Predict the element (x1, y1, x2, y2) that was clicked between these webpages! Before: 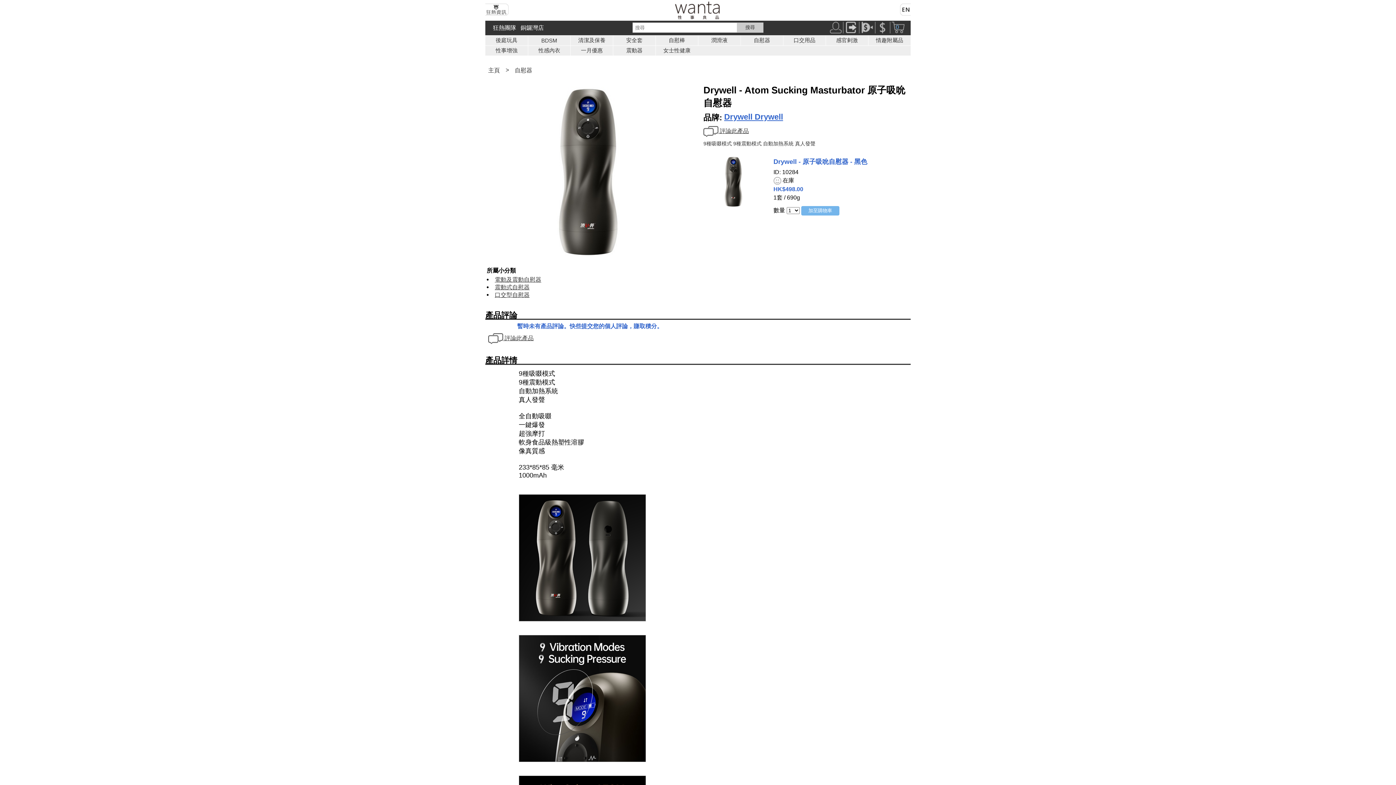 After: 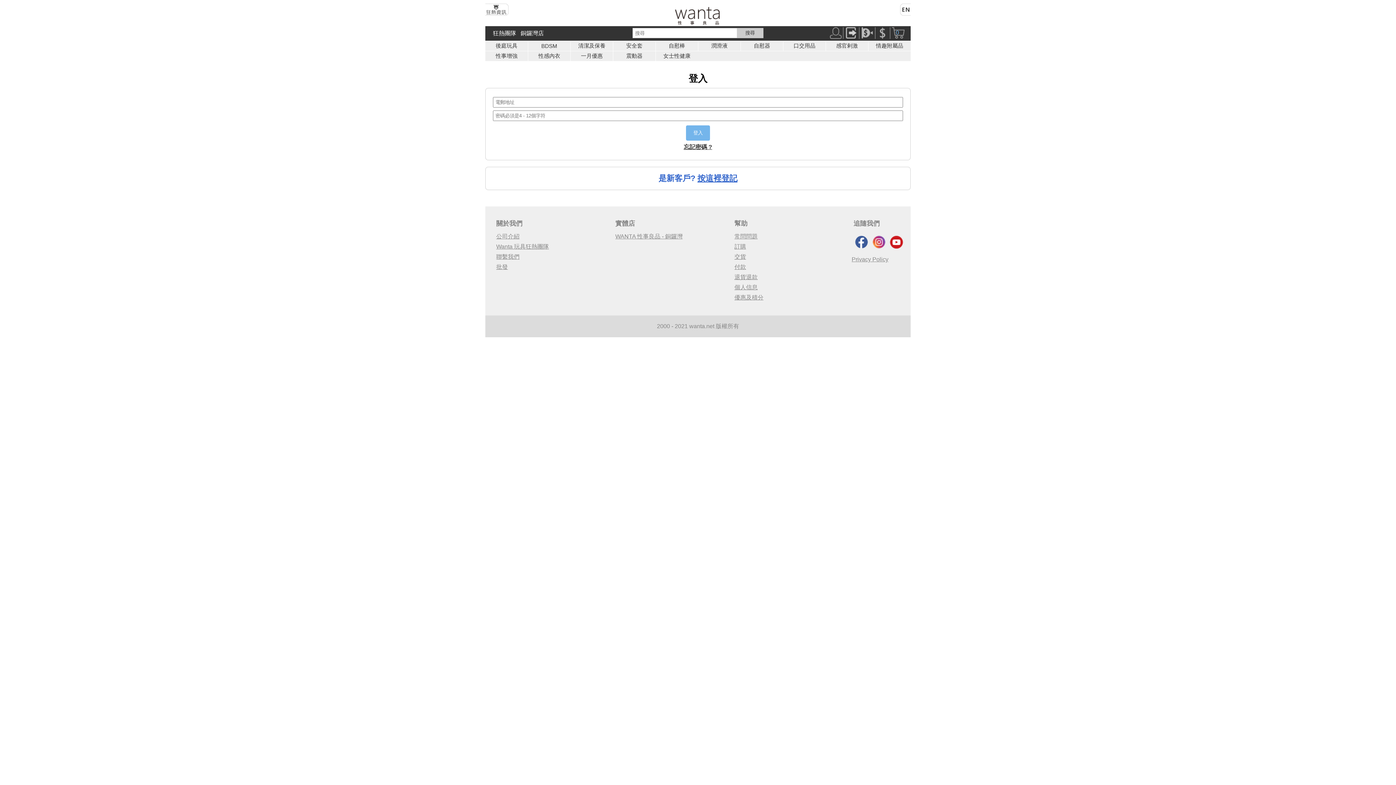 Action: bbox: (703, 128, 749, 134) label:  評論此產品